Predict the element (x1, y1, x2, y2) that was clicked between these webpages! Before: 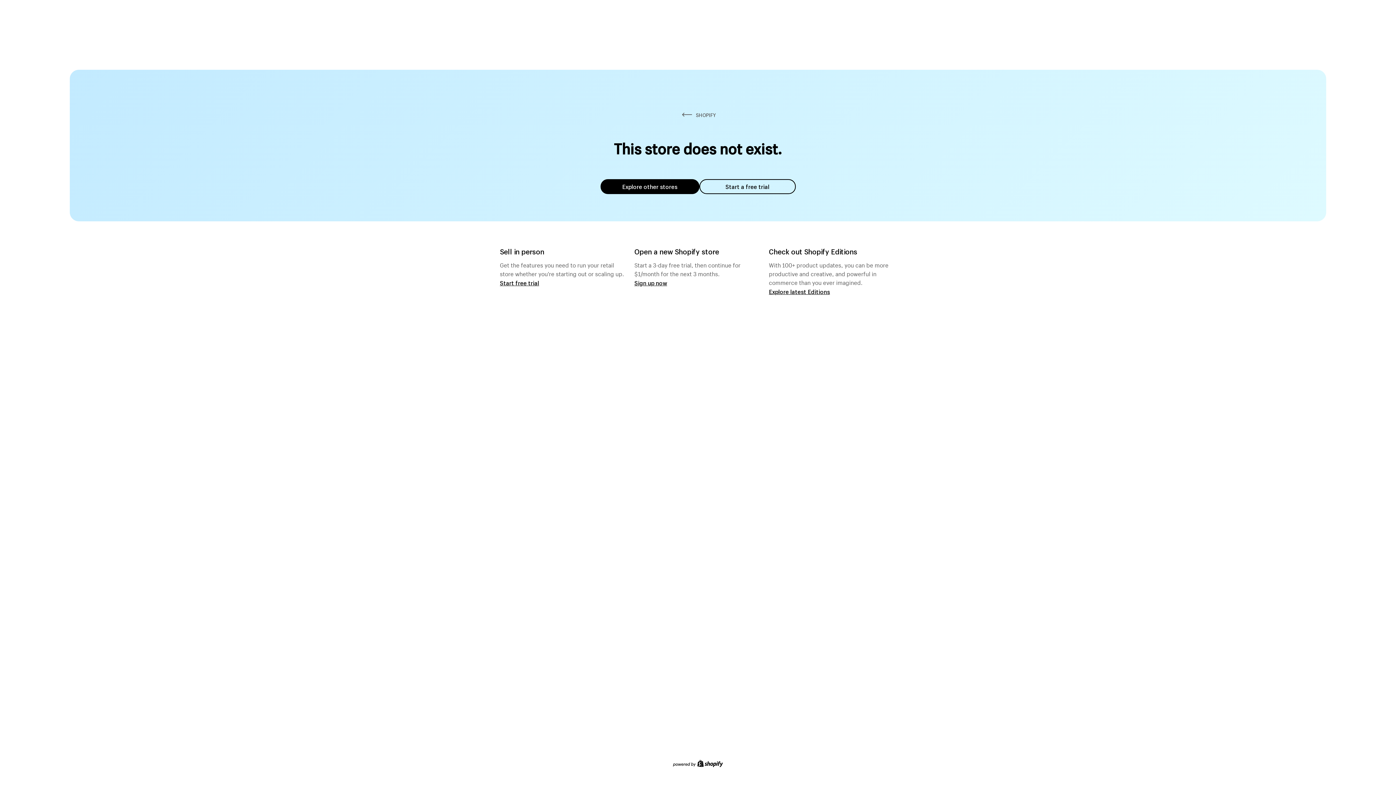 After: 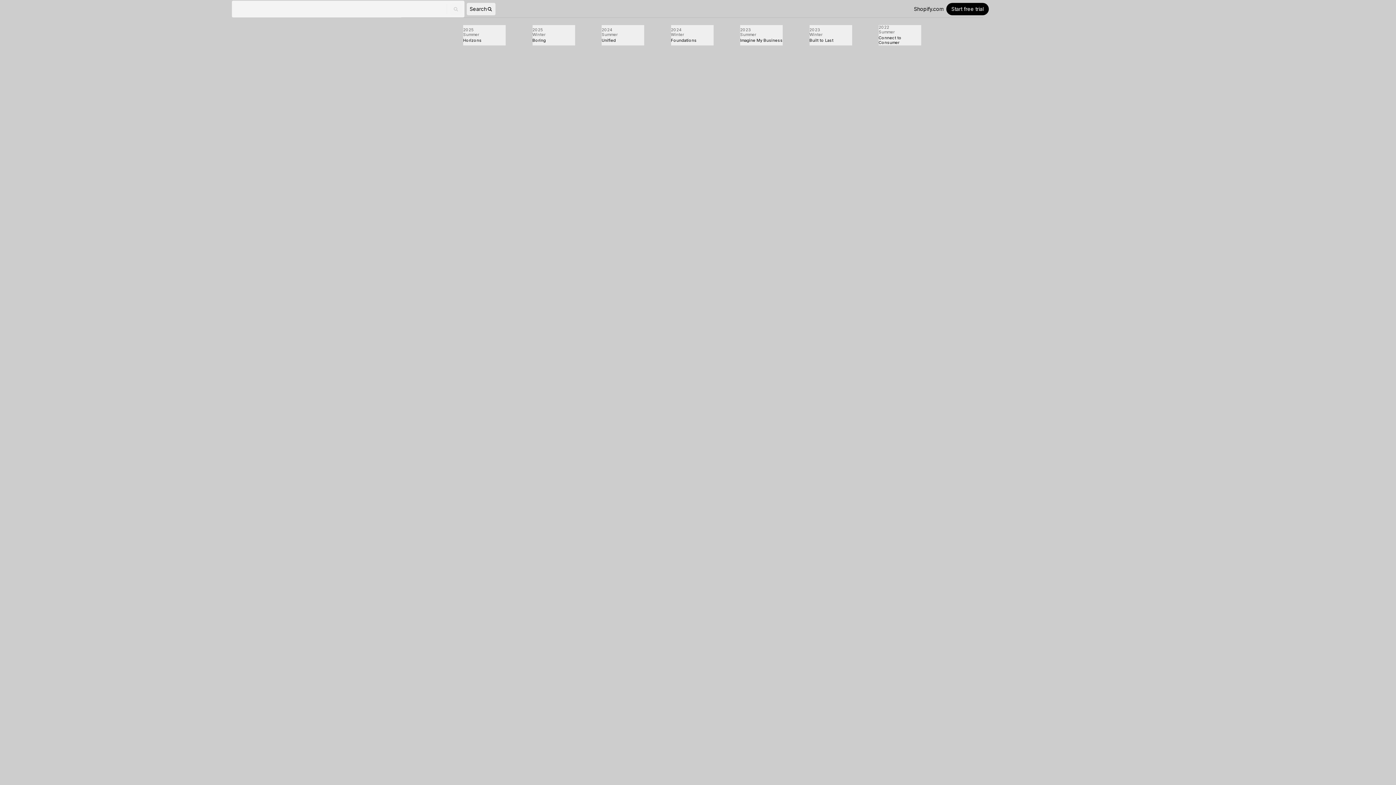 Action: bbox: (769, 287, 830, 295) label: Explore latest Editions